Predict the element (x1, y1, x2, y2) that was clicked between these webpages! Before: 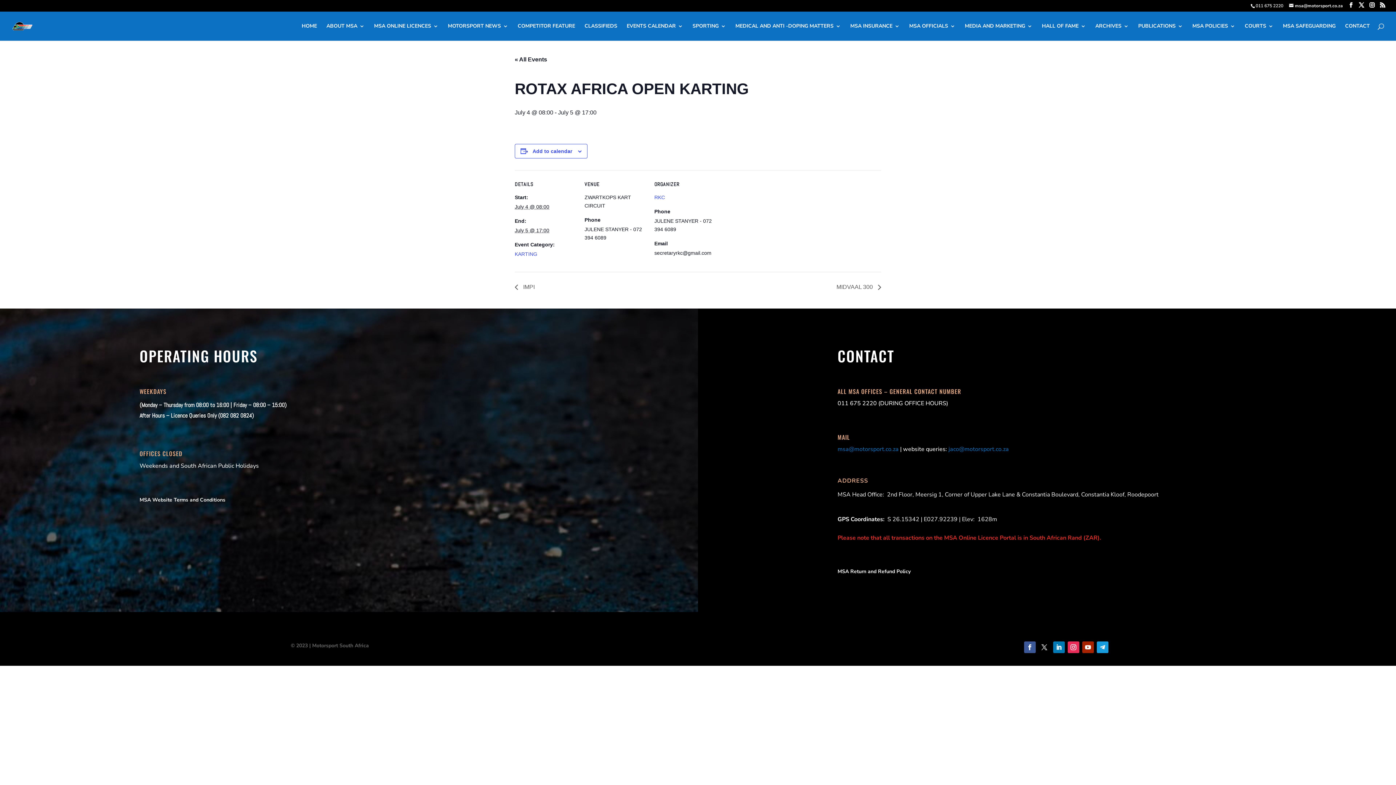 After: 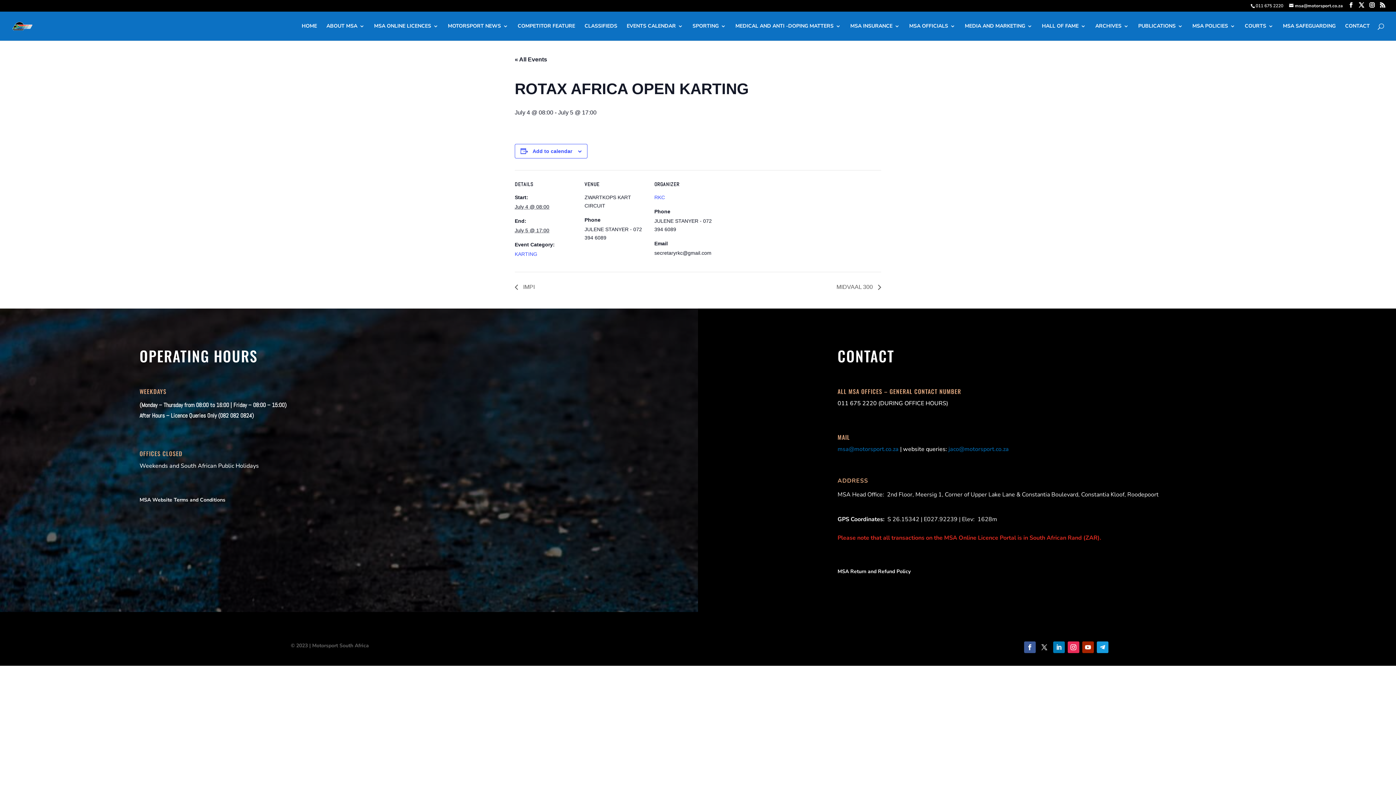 Action: bbox: (1053, 641, 1065, 653)